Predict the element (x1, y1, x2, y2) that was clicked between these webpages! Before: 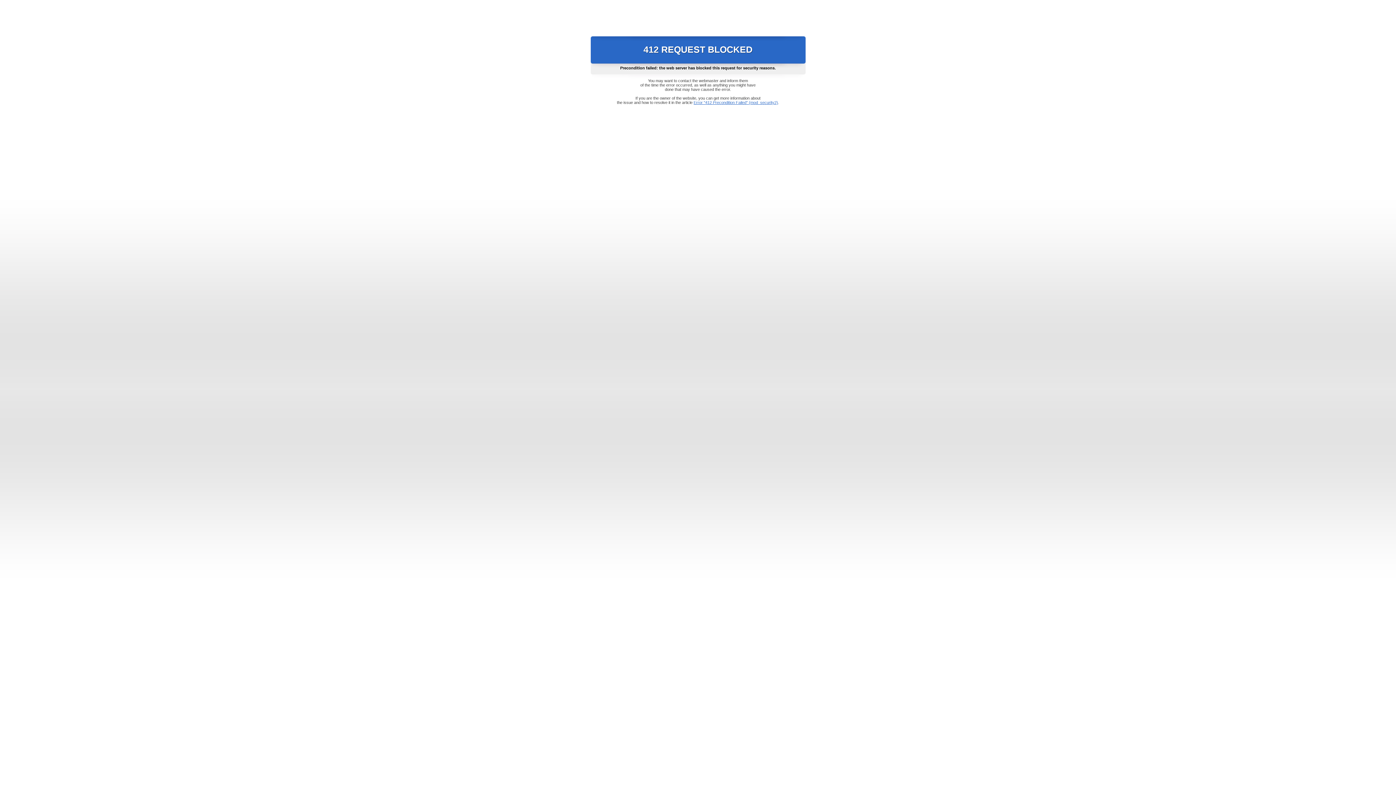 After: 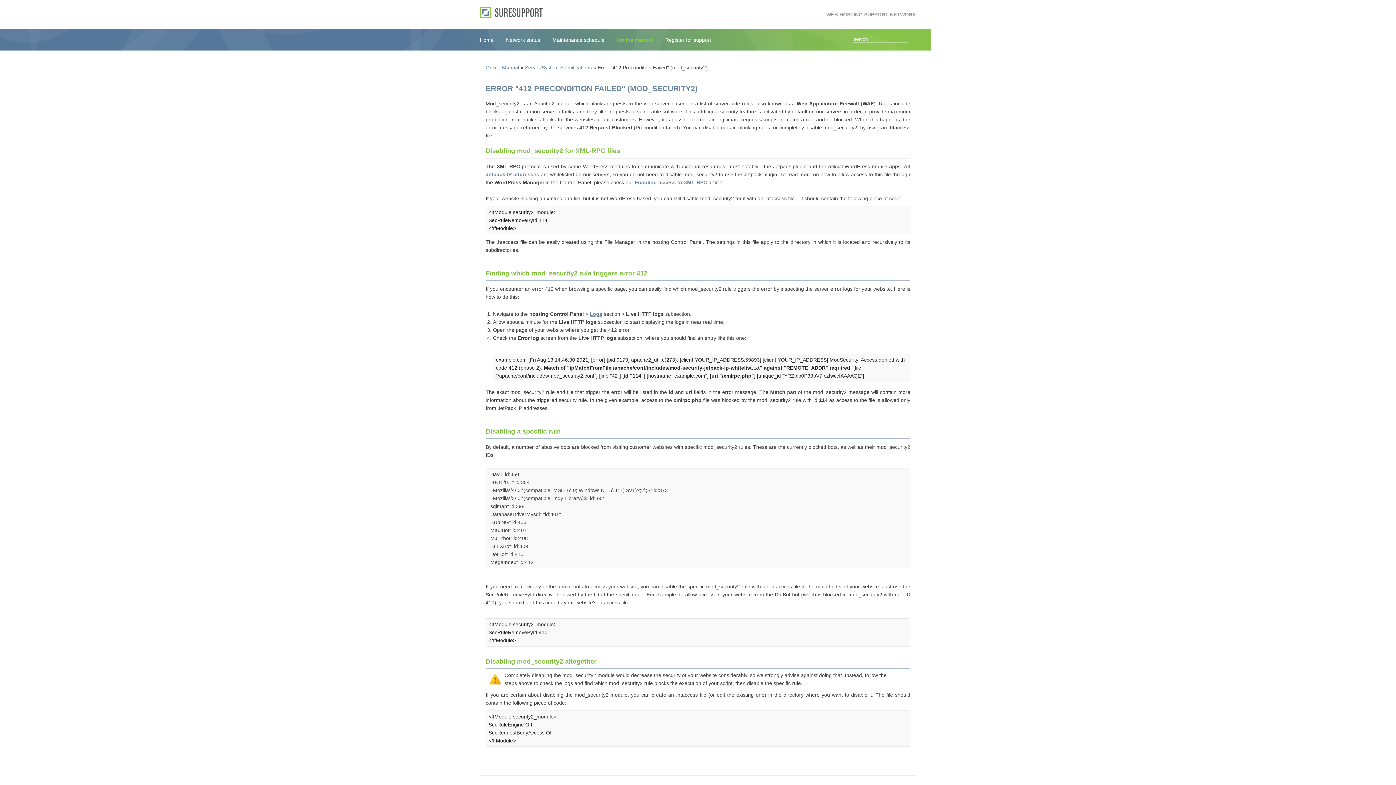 Action: bbox: (693, 100, 778, 104) label: Error "412 Precondition Failed" (mod_security2)